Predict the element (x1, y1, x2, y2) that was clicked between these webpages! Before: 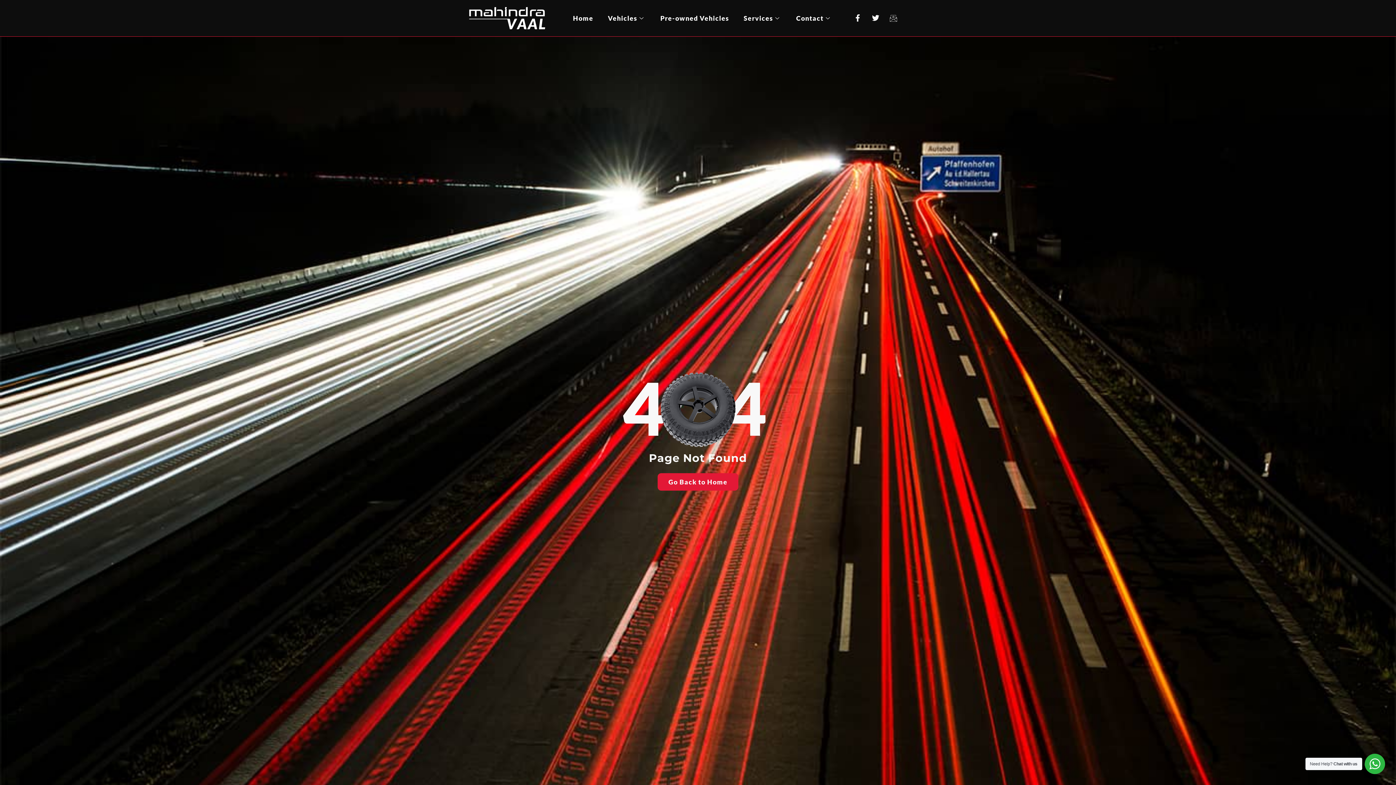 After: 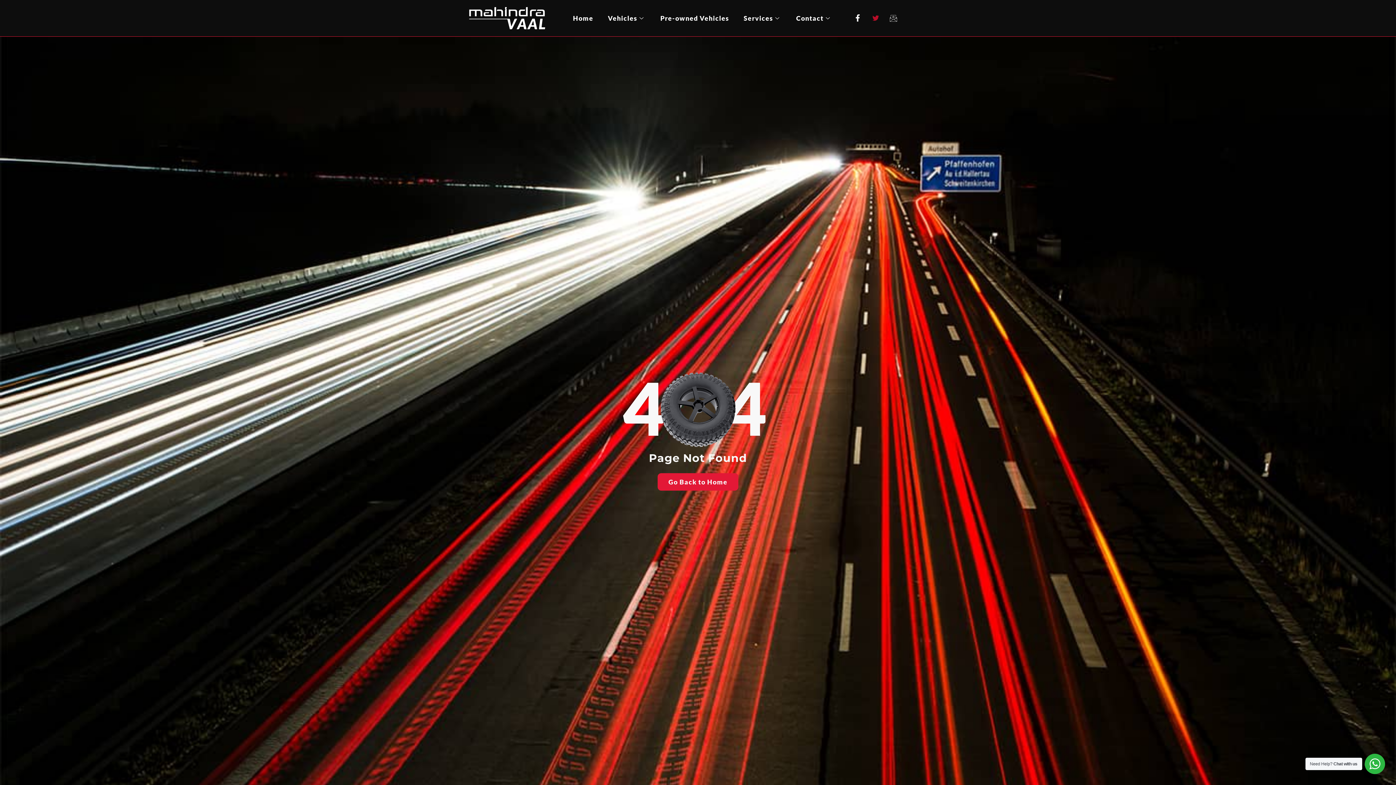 Action: bbox: (868, 10, 883, 25) label: Twitter